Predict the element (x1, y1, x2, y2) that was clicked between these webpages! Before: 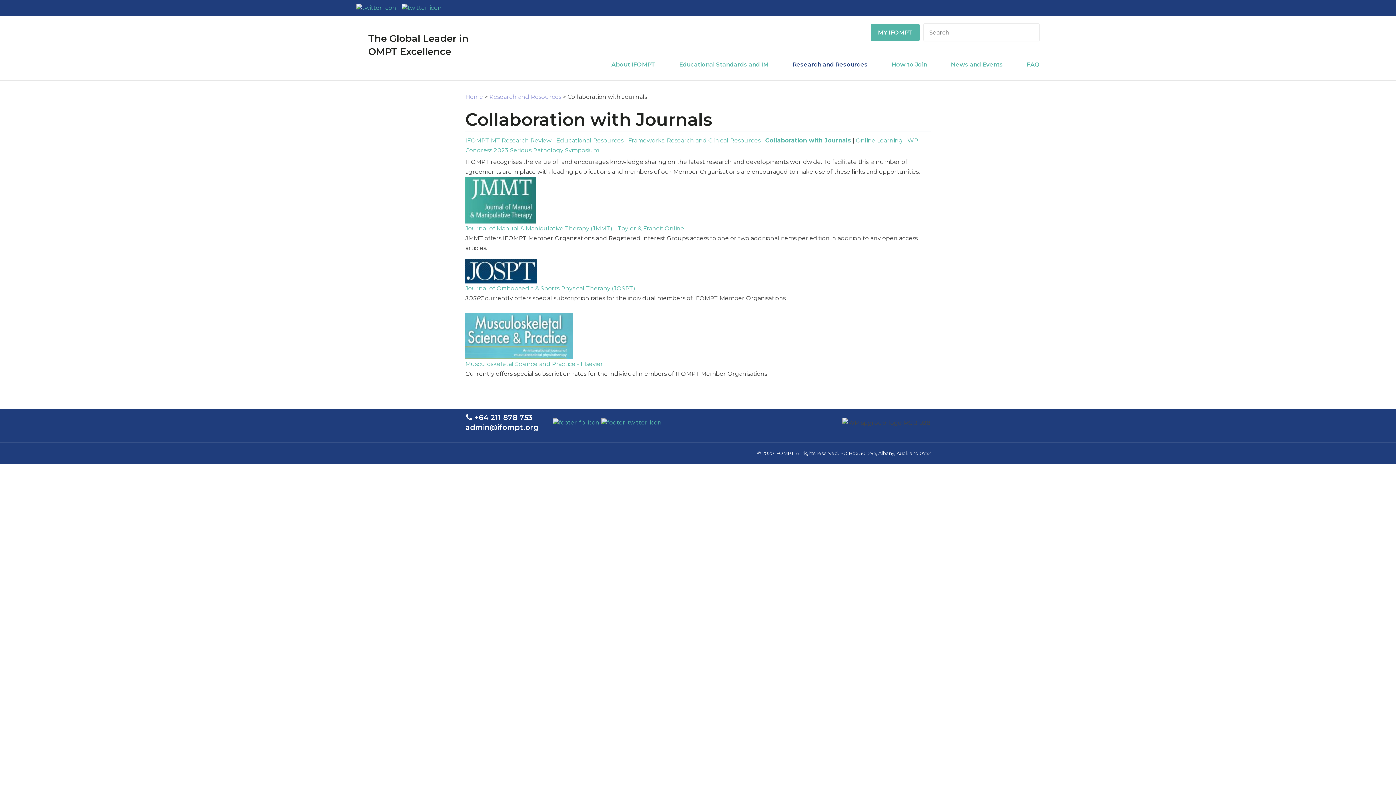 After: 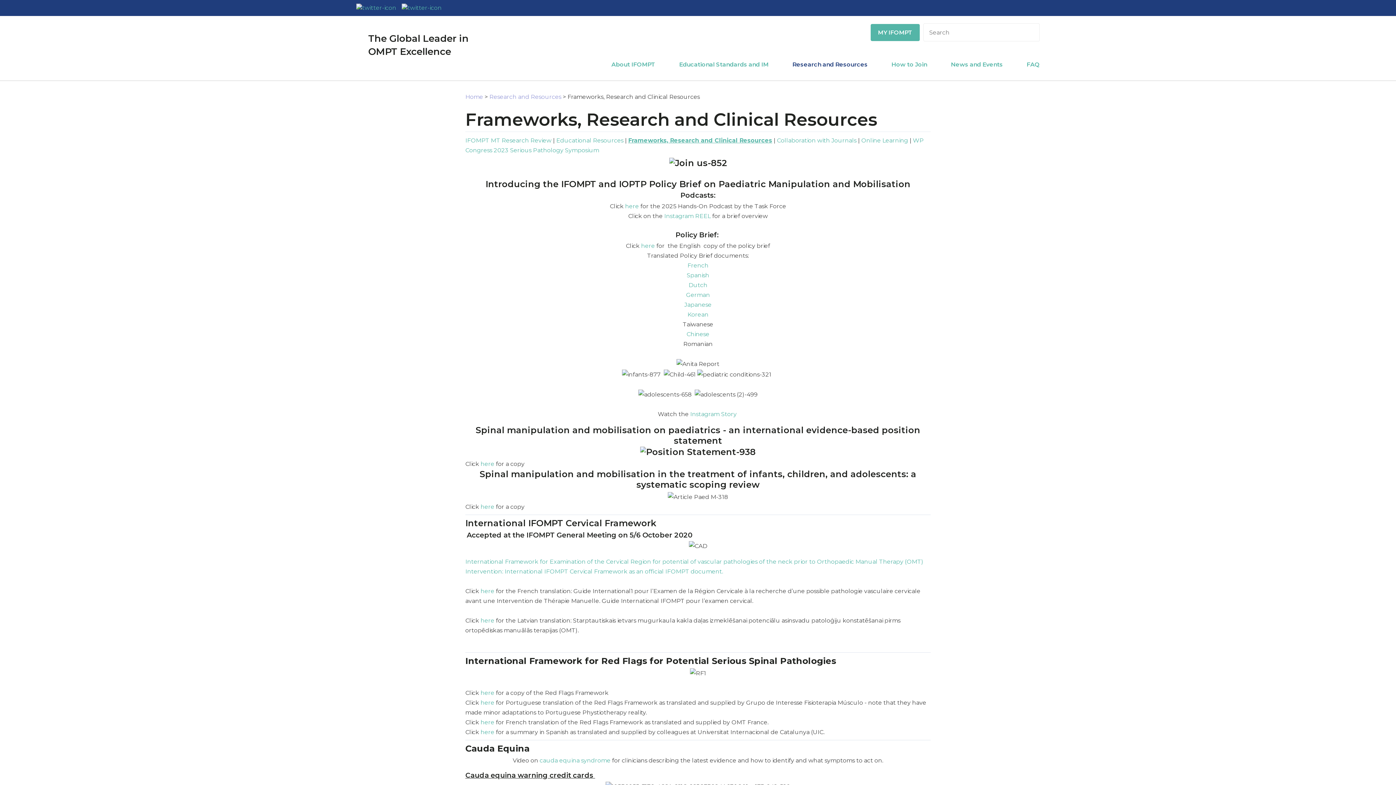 Action: bbox: (628, 137, 760, 144) label: Frameworks, Research and Clinical Resources